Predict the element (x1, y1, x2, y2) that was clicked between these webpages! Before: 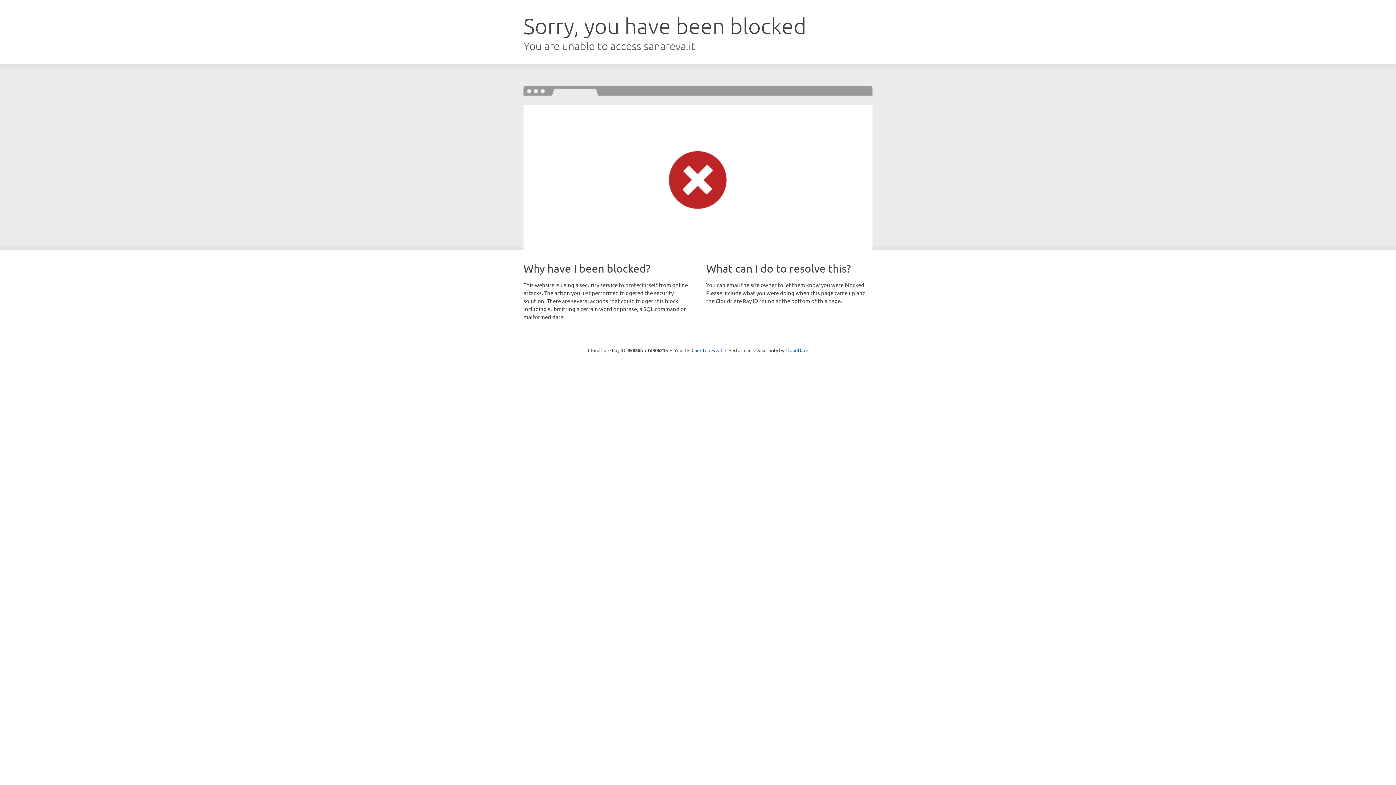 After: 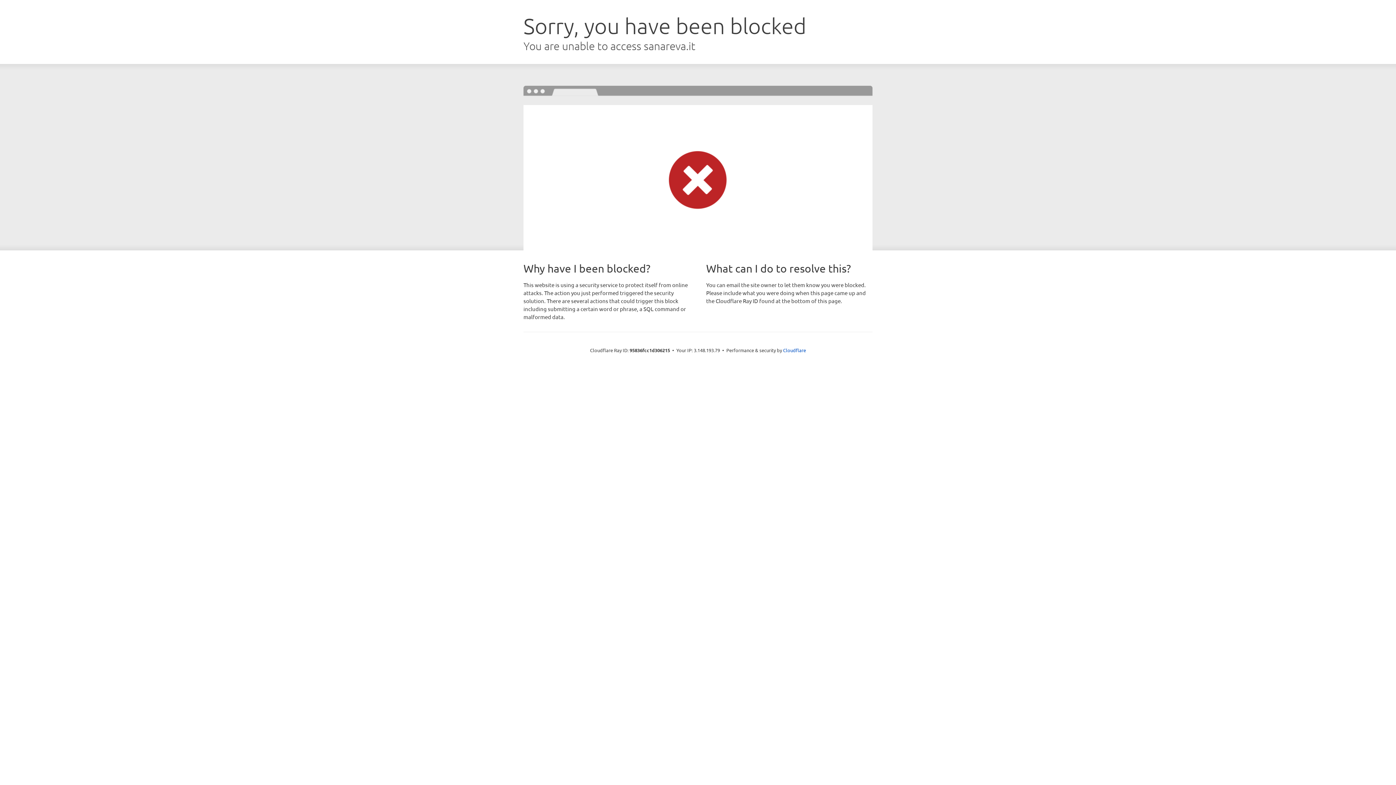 Action: label: Click to reveal bbox: (691, 346, 722, 353)